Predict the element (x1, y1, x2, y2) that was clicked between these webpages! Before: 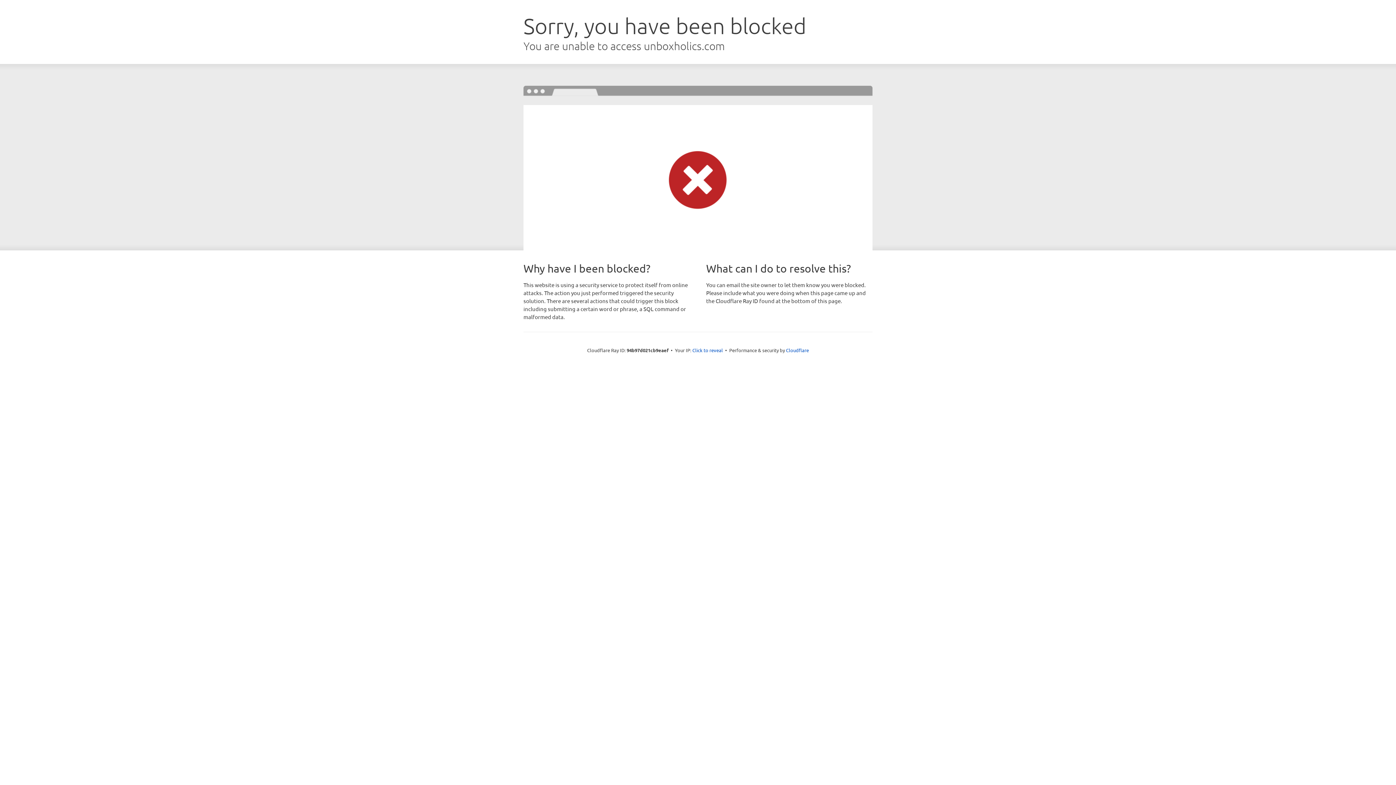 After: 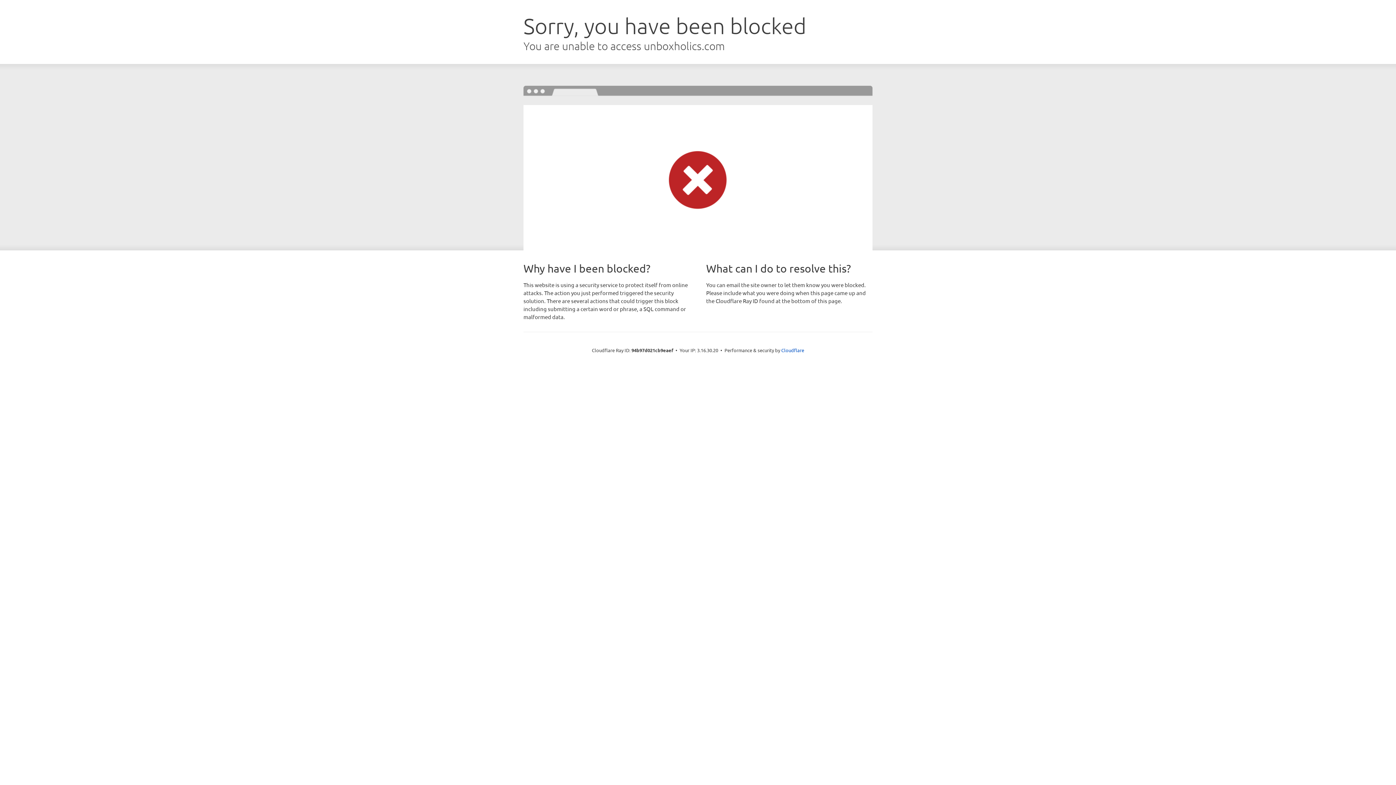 Action: label: Click to reveal bbox: (692, 346, 723, 353)